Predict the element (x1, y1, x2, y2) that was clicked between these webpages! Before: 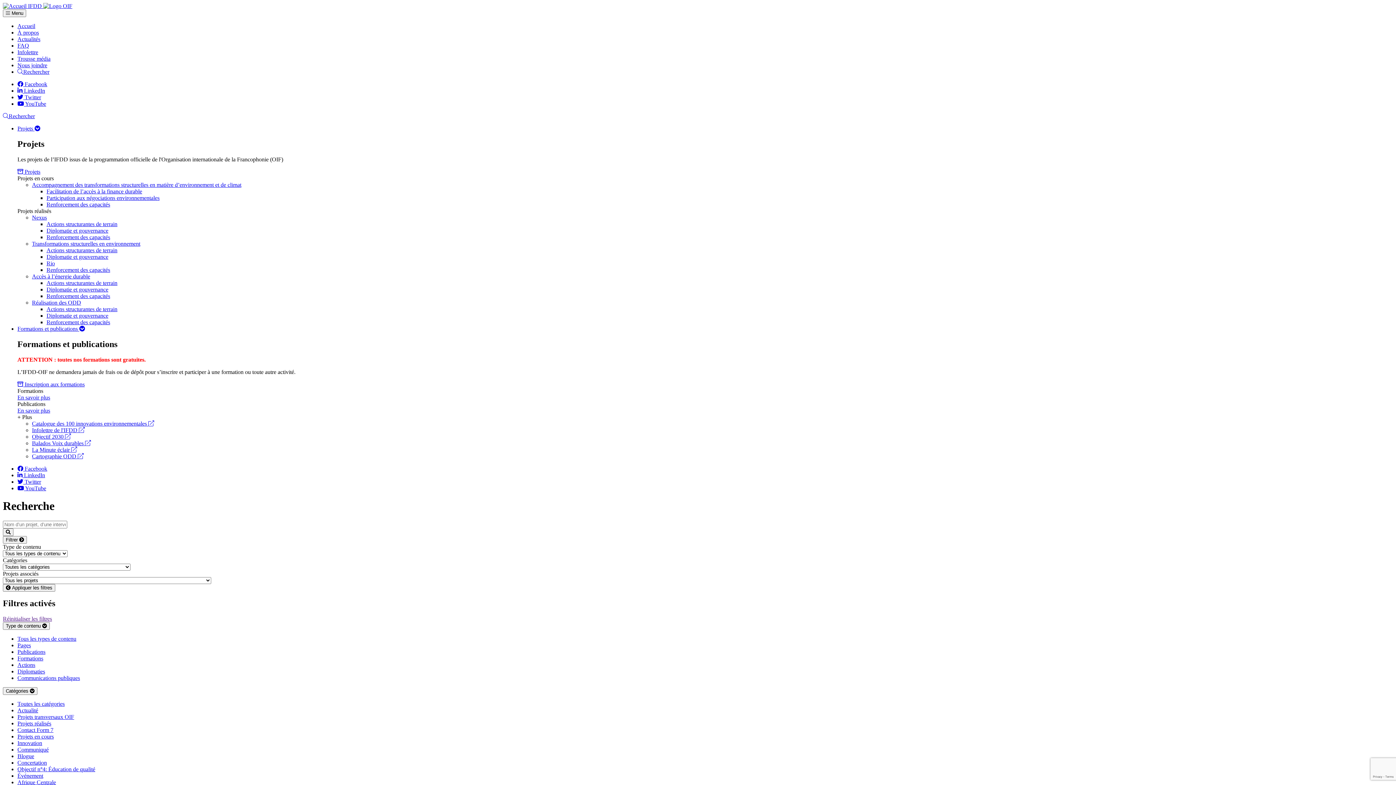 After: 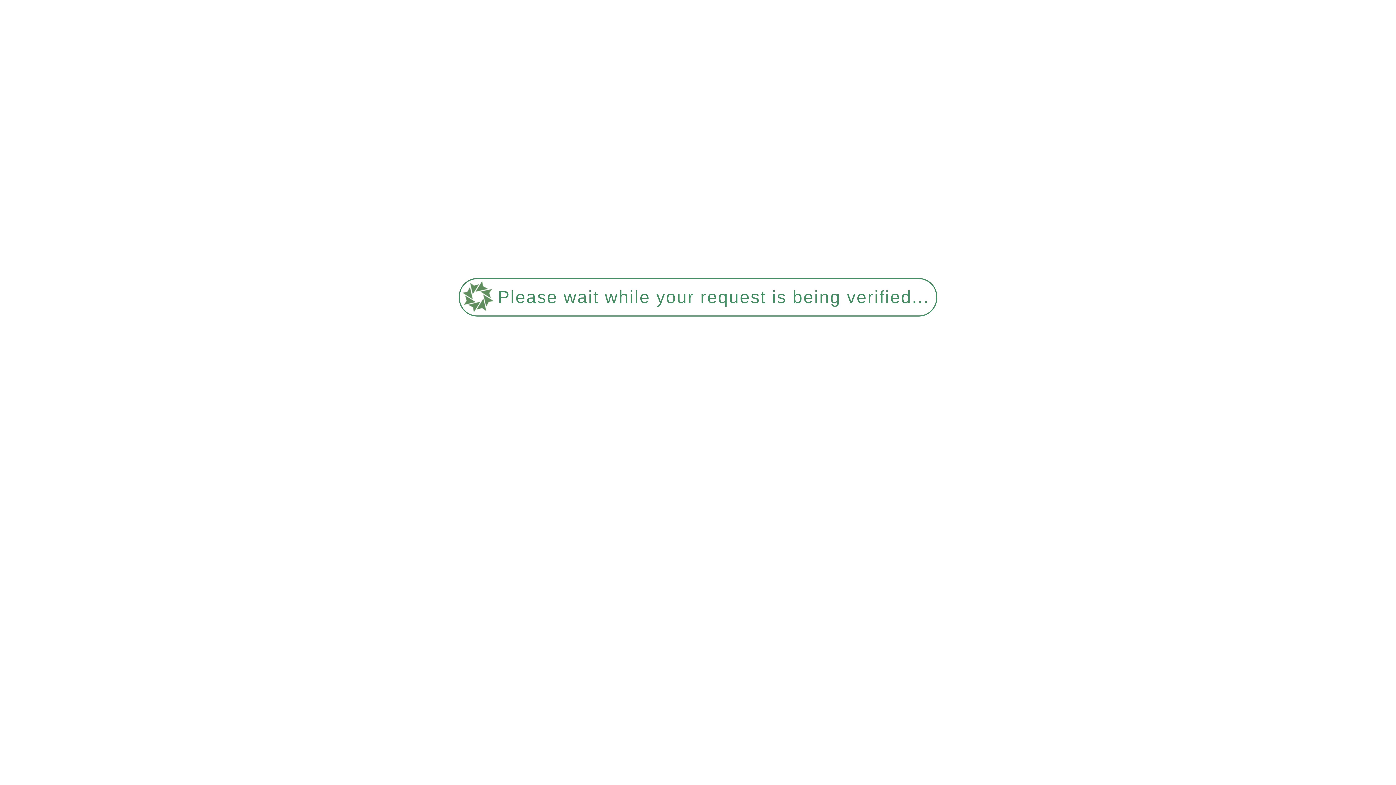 Action: label: Participation aux négociations environnementales bbox: (46, 194, 159, 201)